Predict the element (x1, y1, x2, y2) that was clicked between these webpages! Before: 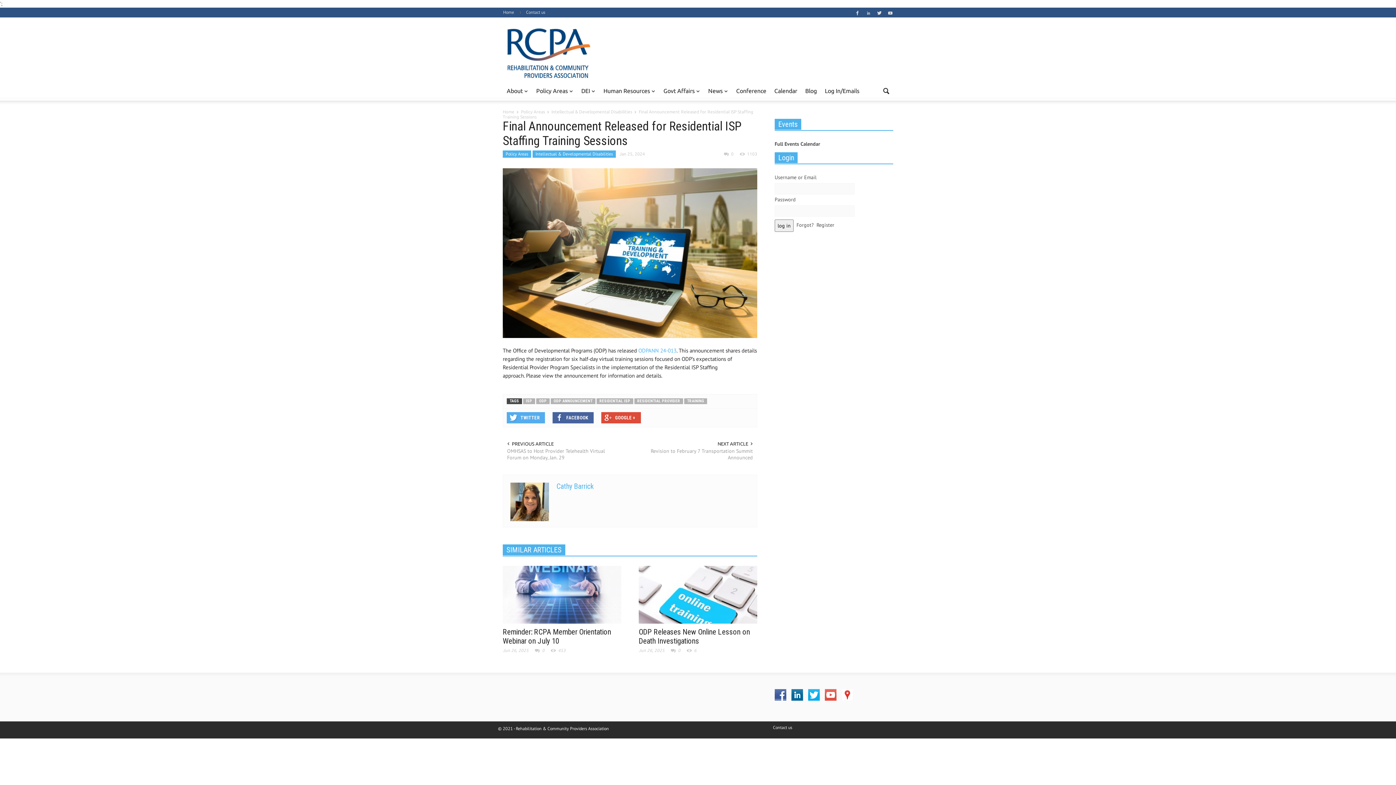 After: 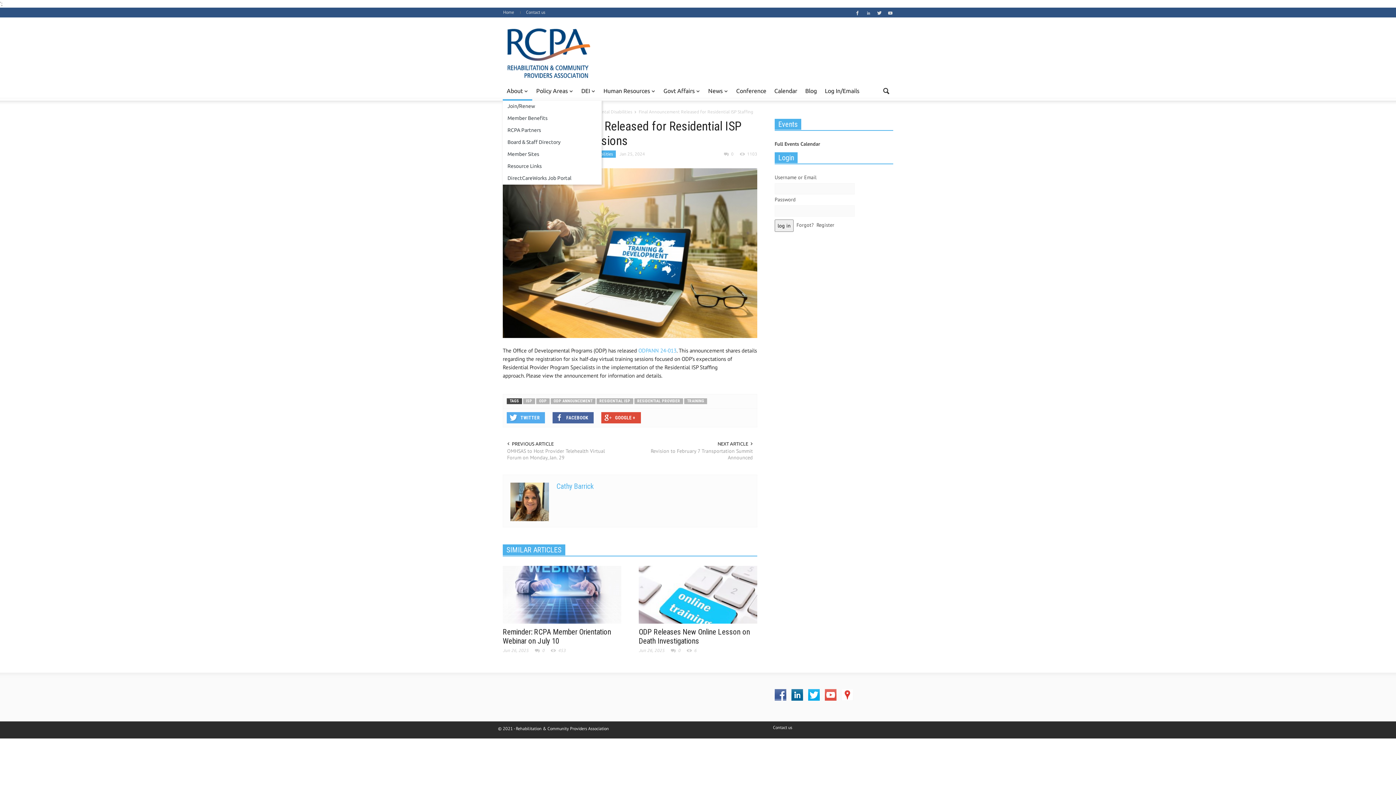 Action: bbox: (502, 81, 532, 100) label: About
»